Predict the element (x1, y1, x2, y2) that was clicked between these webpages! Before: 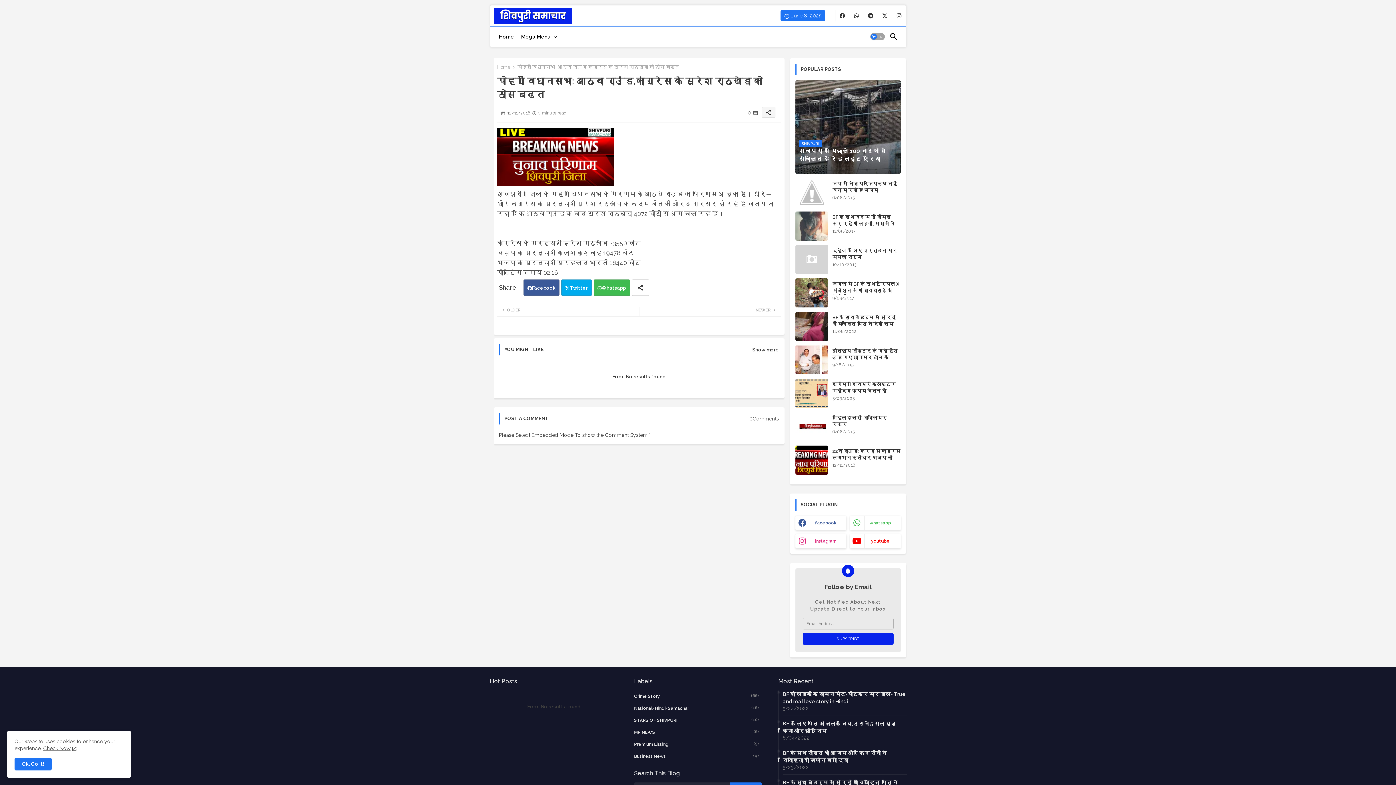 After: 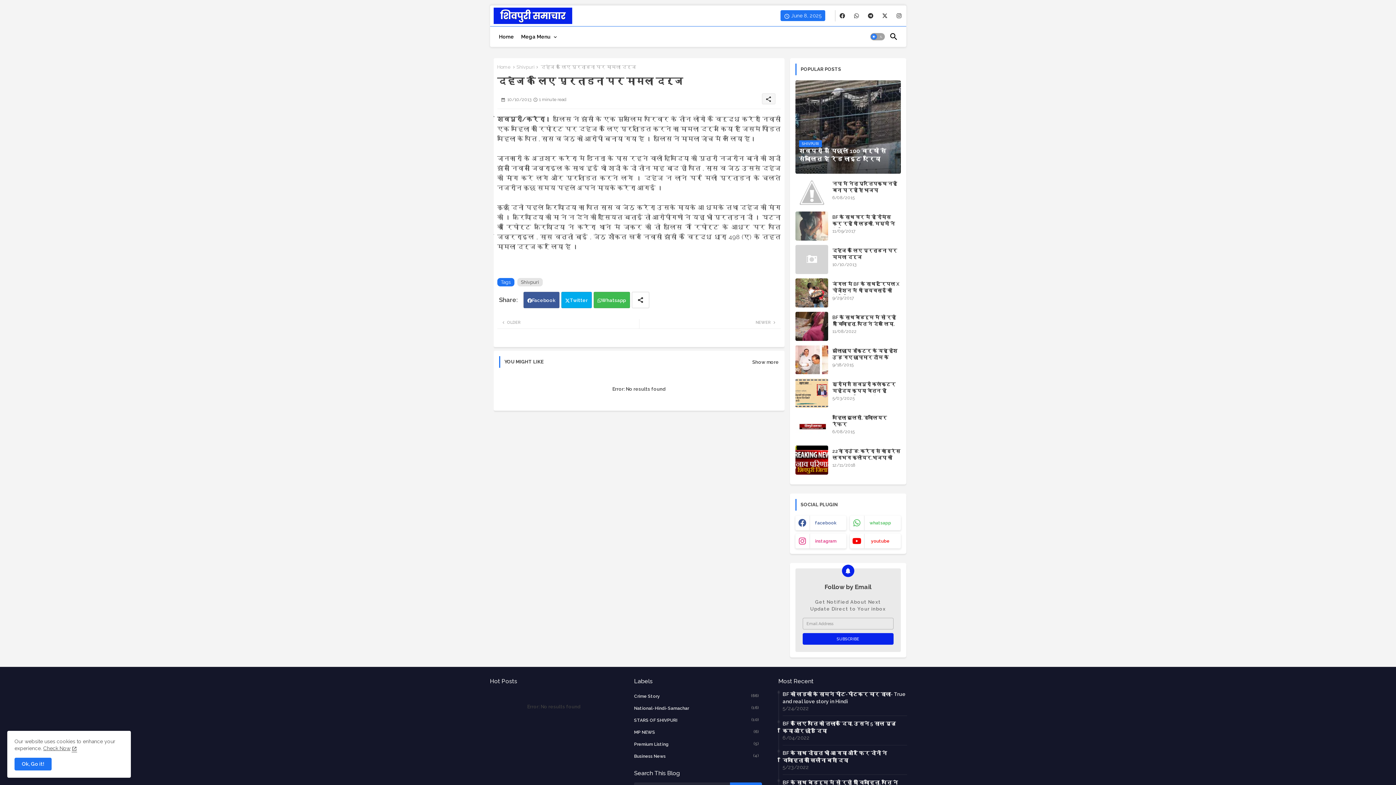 Action: bbox: (795, 245, 828, 274)